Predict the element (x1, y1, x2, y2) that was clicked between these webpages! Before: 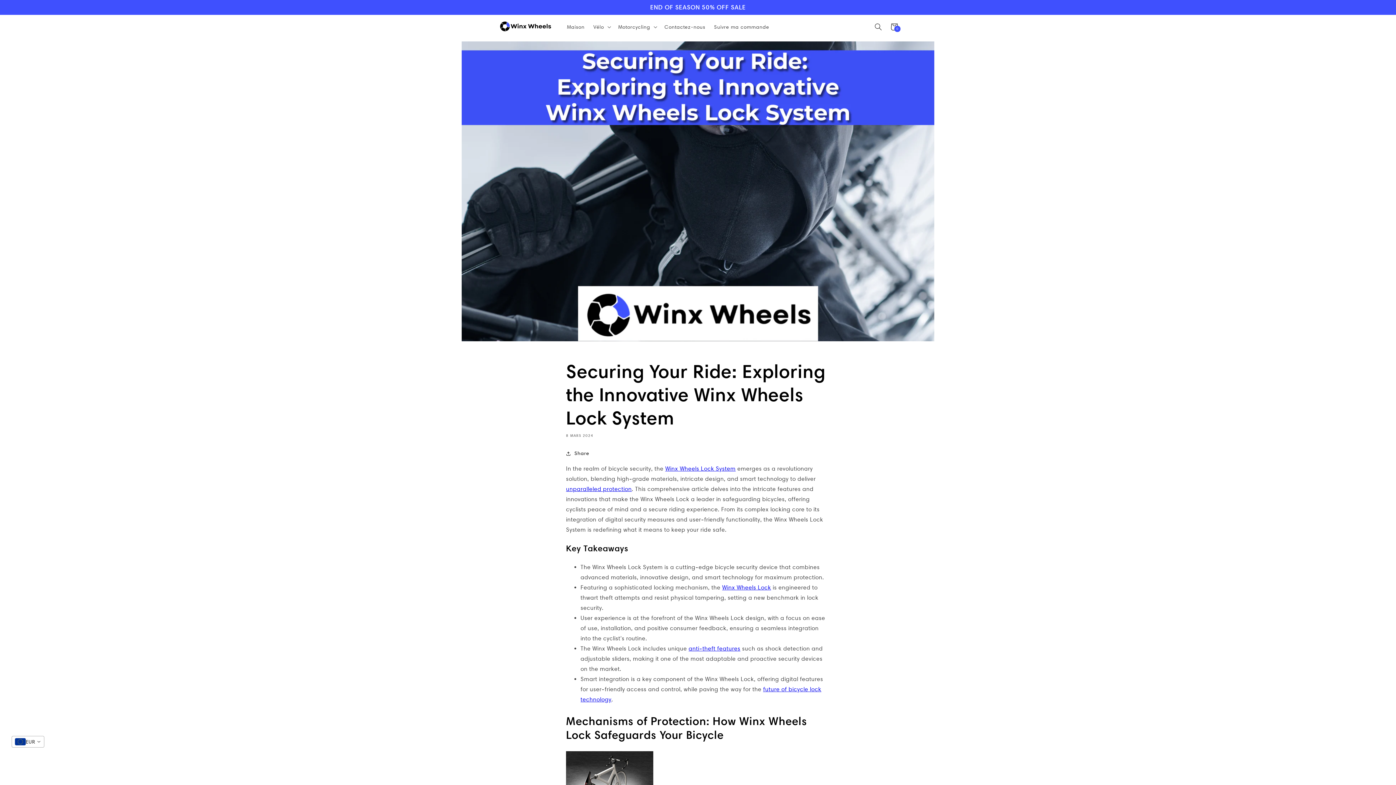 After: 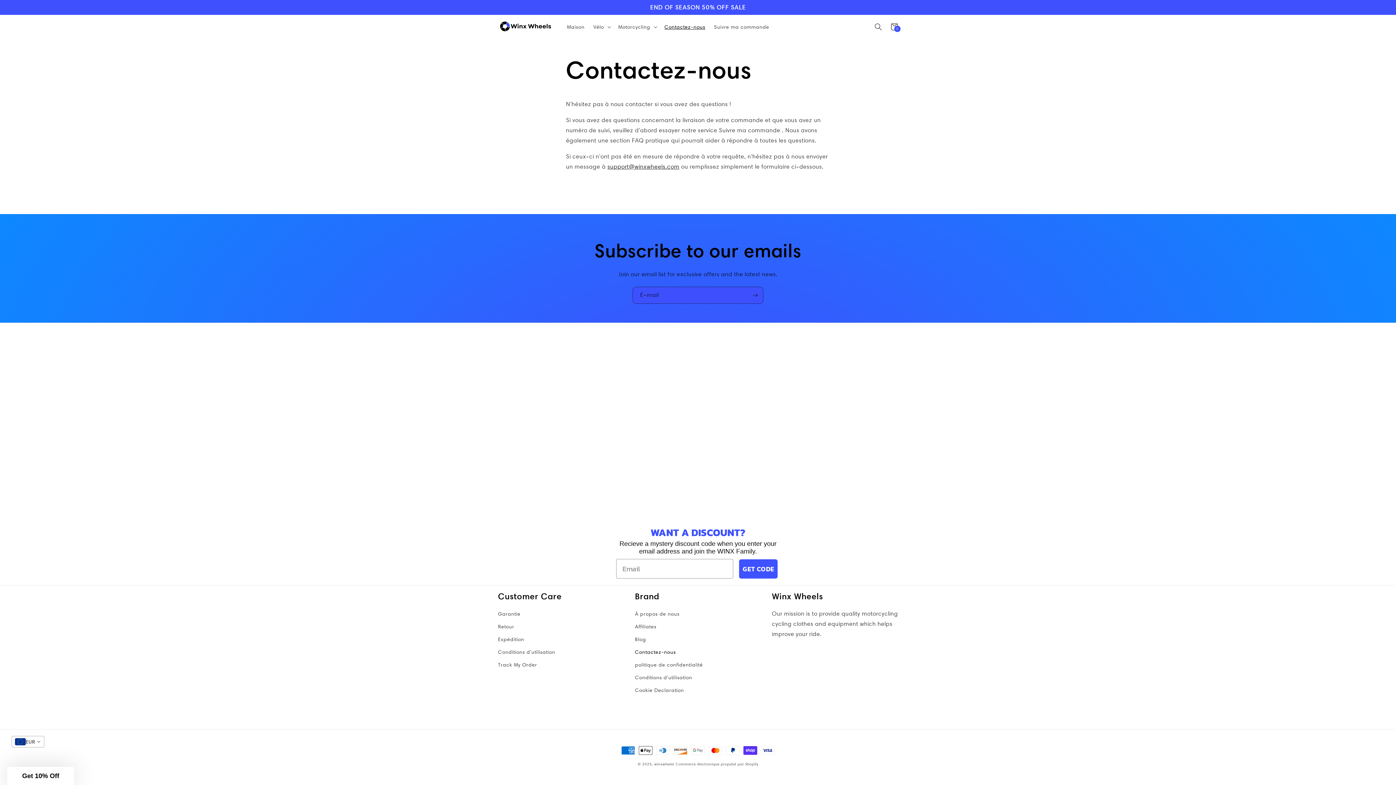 Action: bbox: (660, 19, 709, 34) label: Contactez-nous